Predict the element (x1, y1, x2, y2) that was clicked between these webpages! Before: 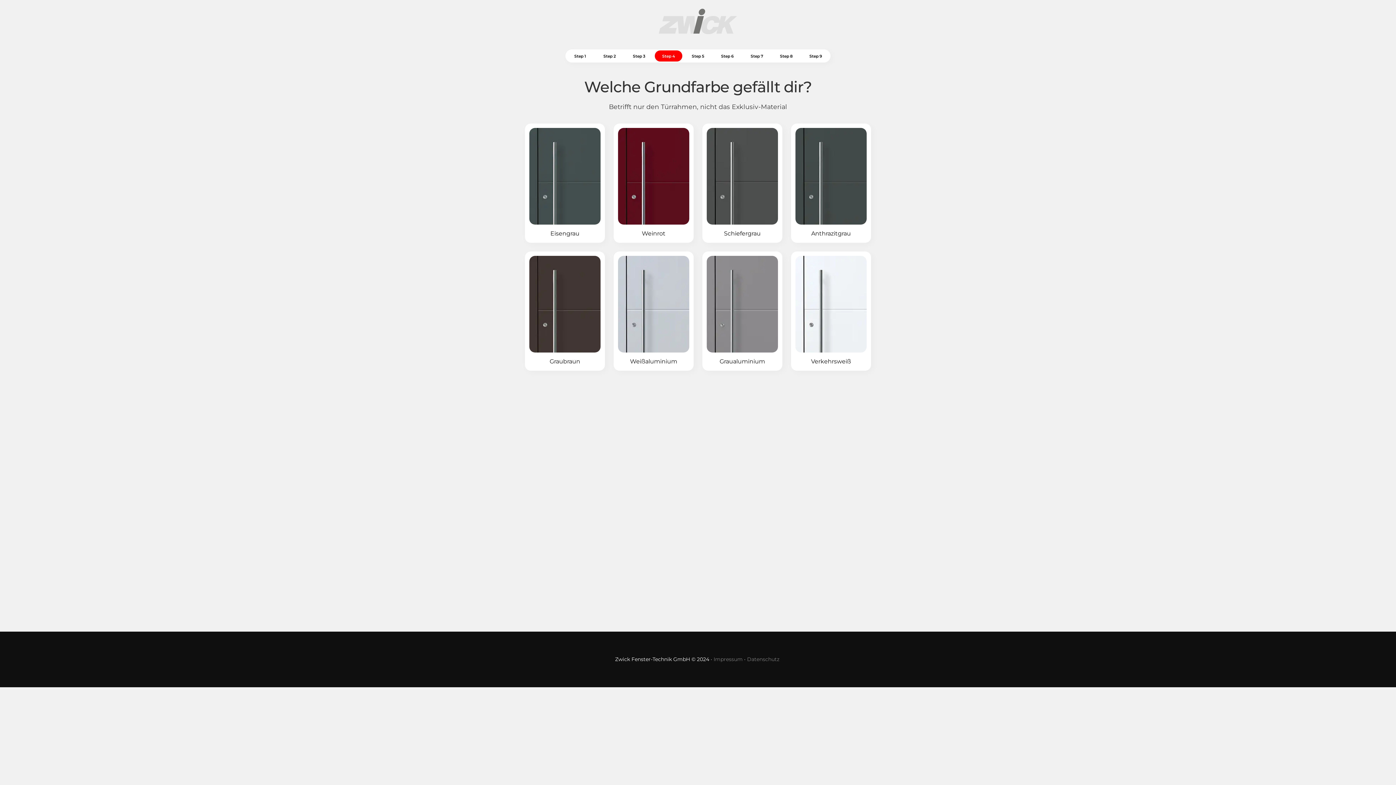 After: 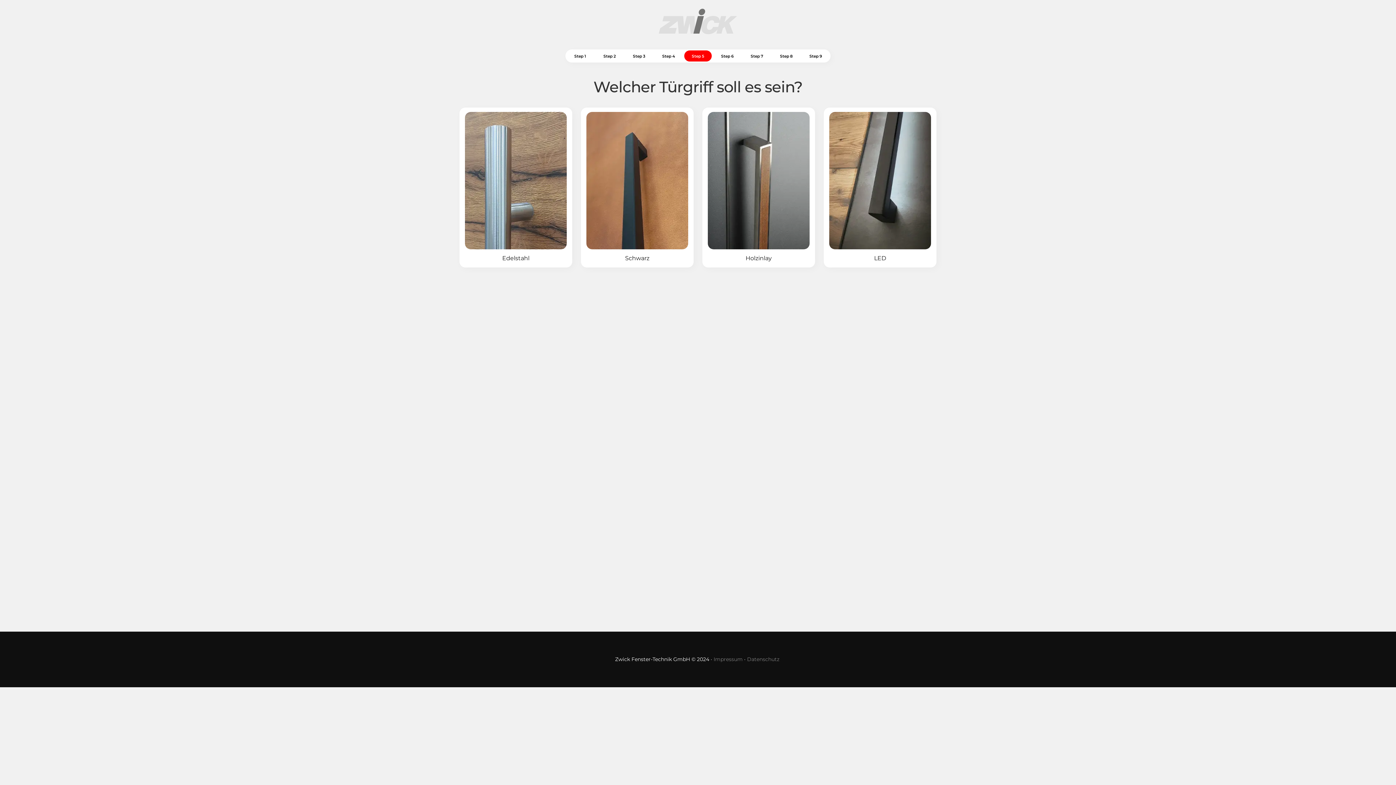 Action: label: Graualuminium bbox: (706, 256, 778, 365)